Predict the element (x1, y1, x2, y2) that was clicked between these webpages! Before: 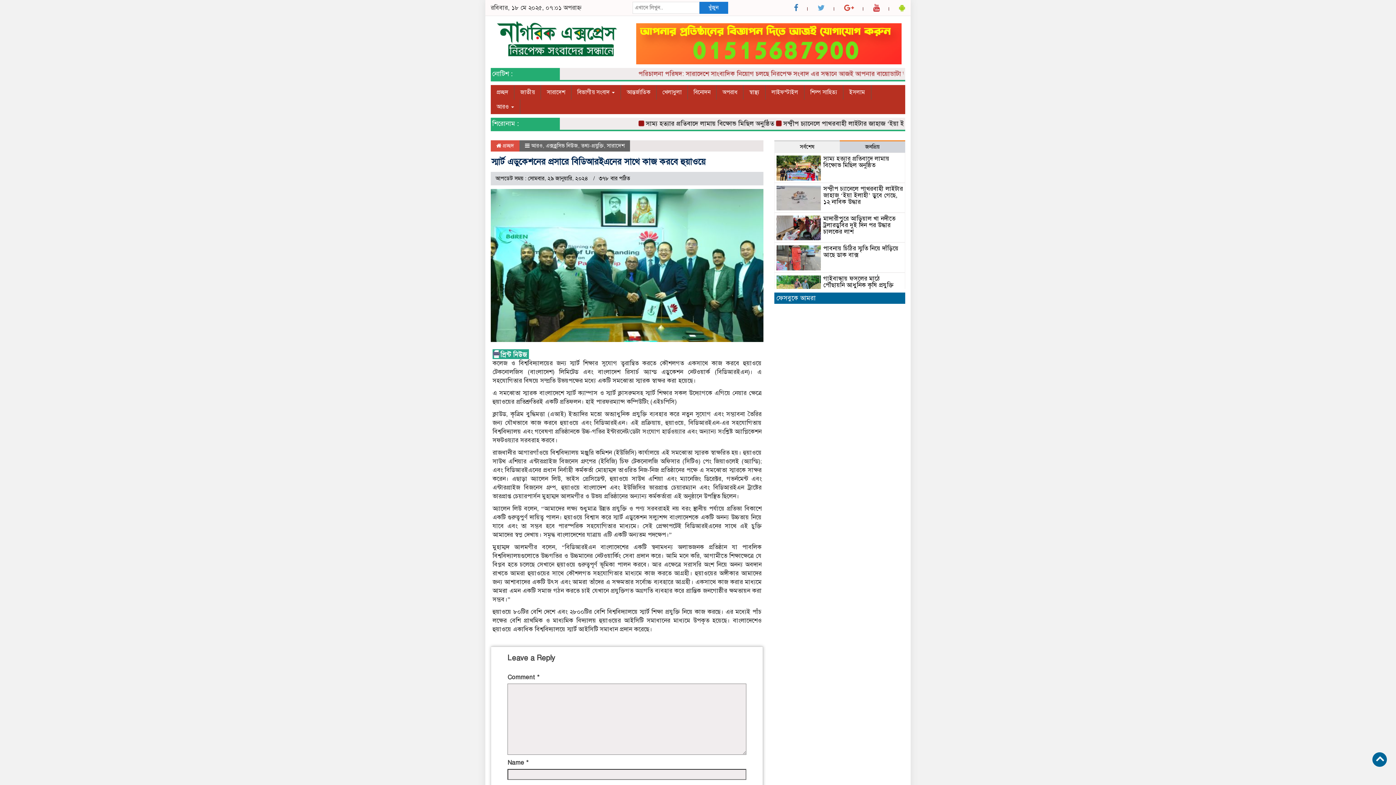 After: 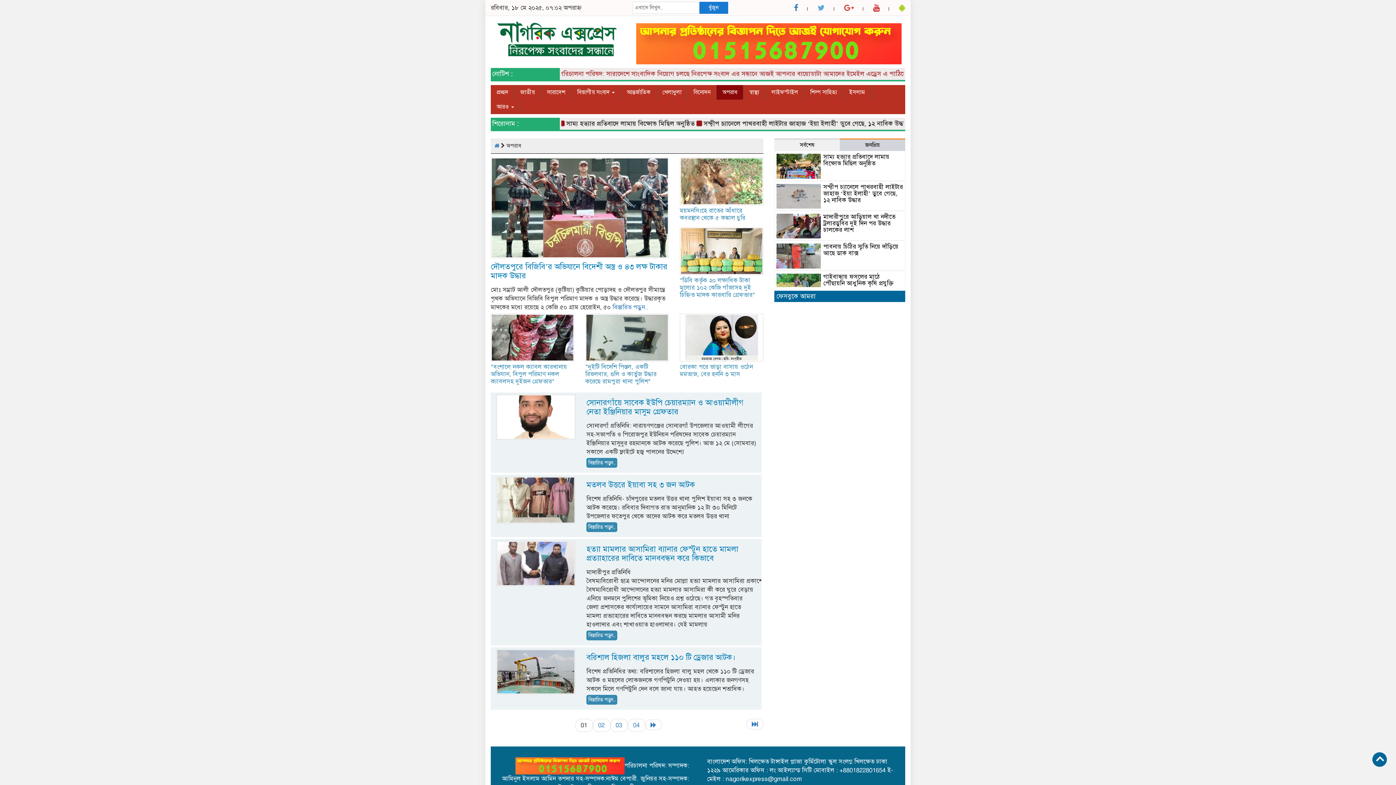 Action: label: অপরাধ bbox: (716, 85, 743, 99)